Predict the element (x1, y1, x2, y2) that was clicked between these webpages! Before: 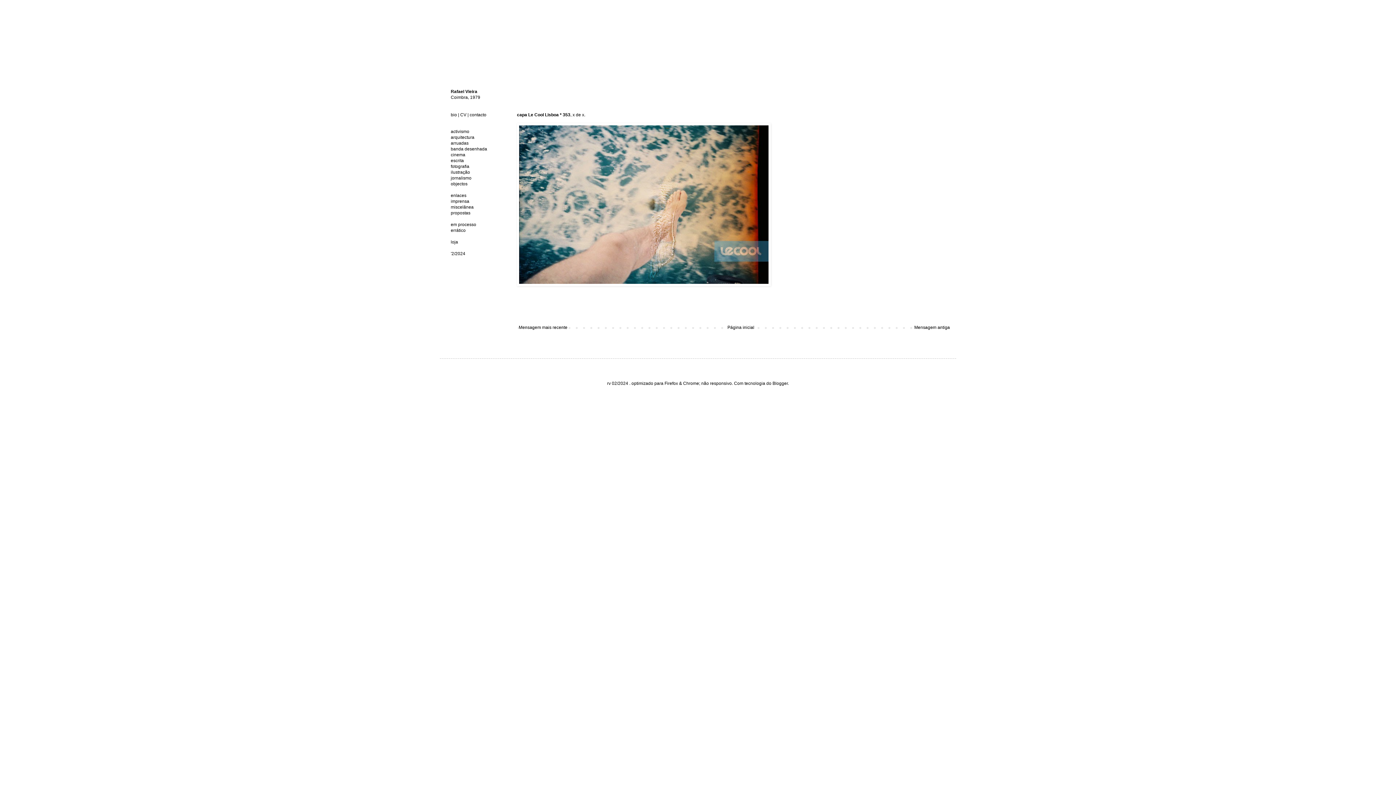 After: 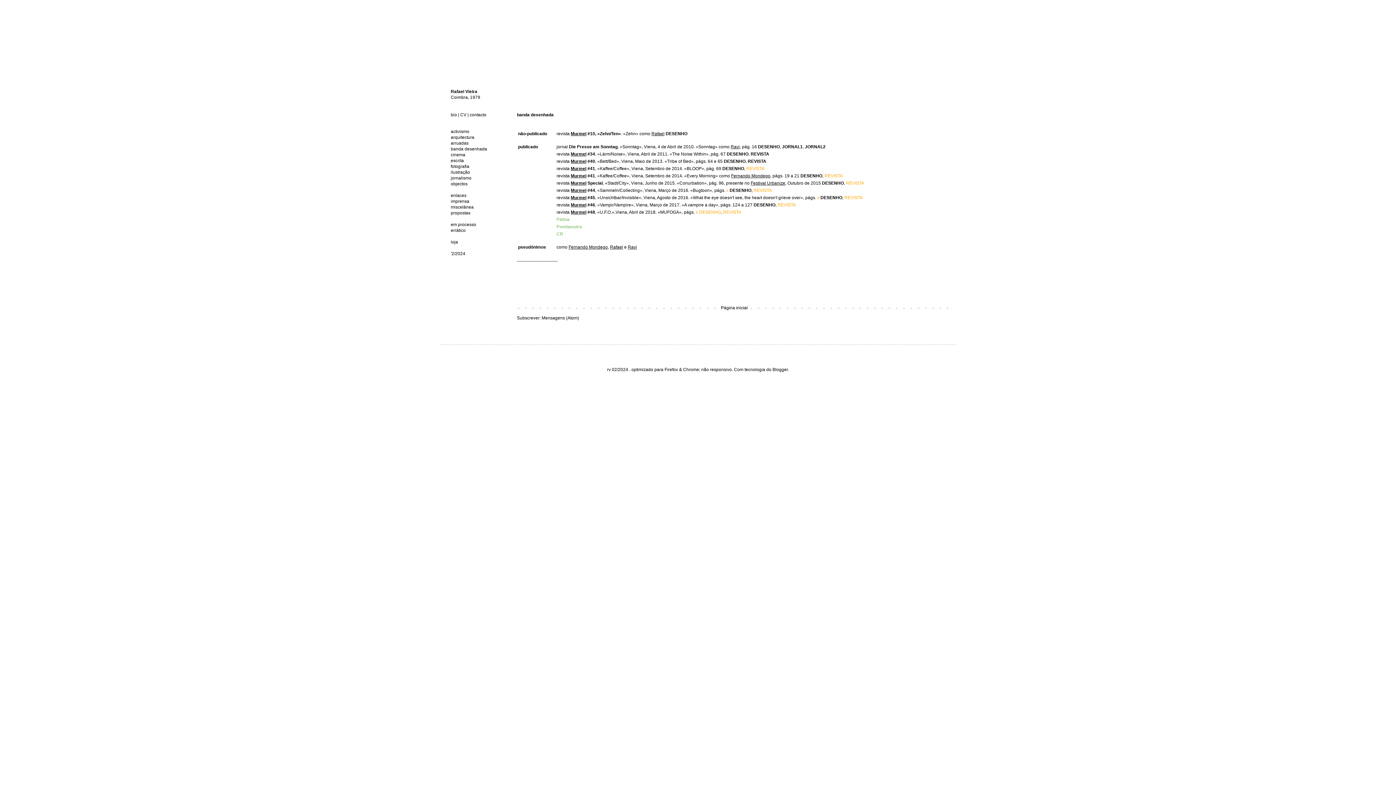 Action: bbox: (450, 146, 487, 151) label: banda desenhada